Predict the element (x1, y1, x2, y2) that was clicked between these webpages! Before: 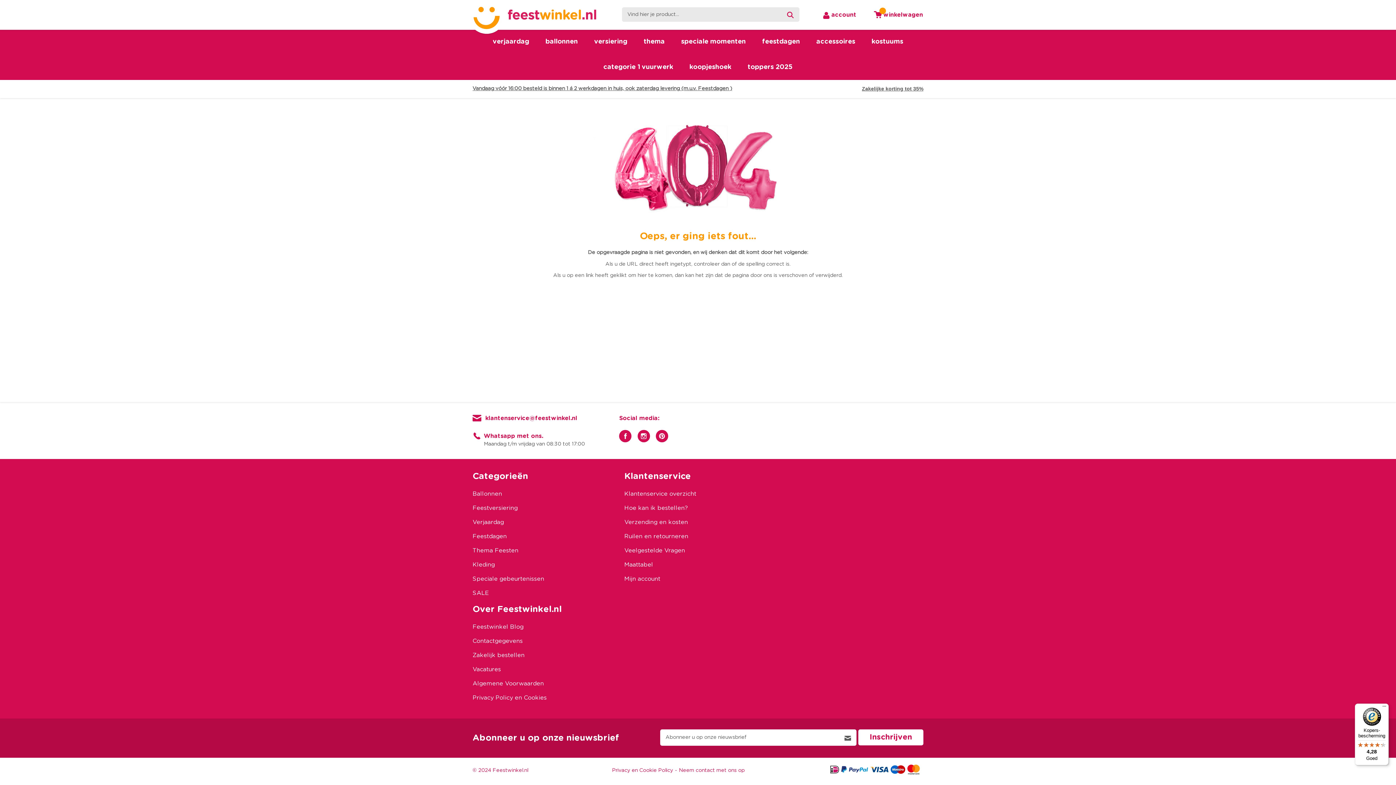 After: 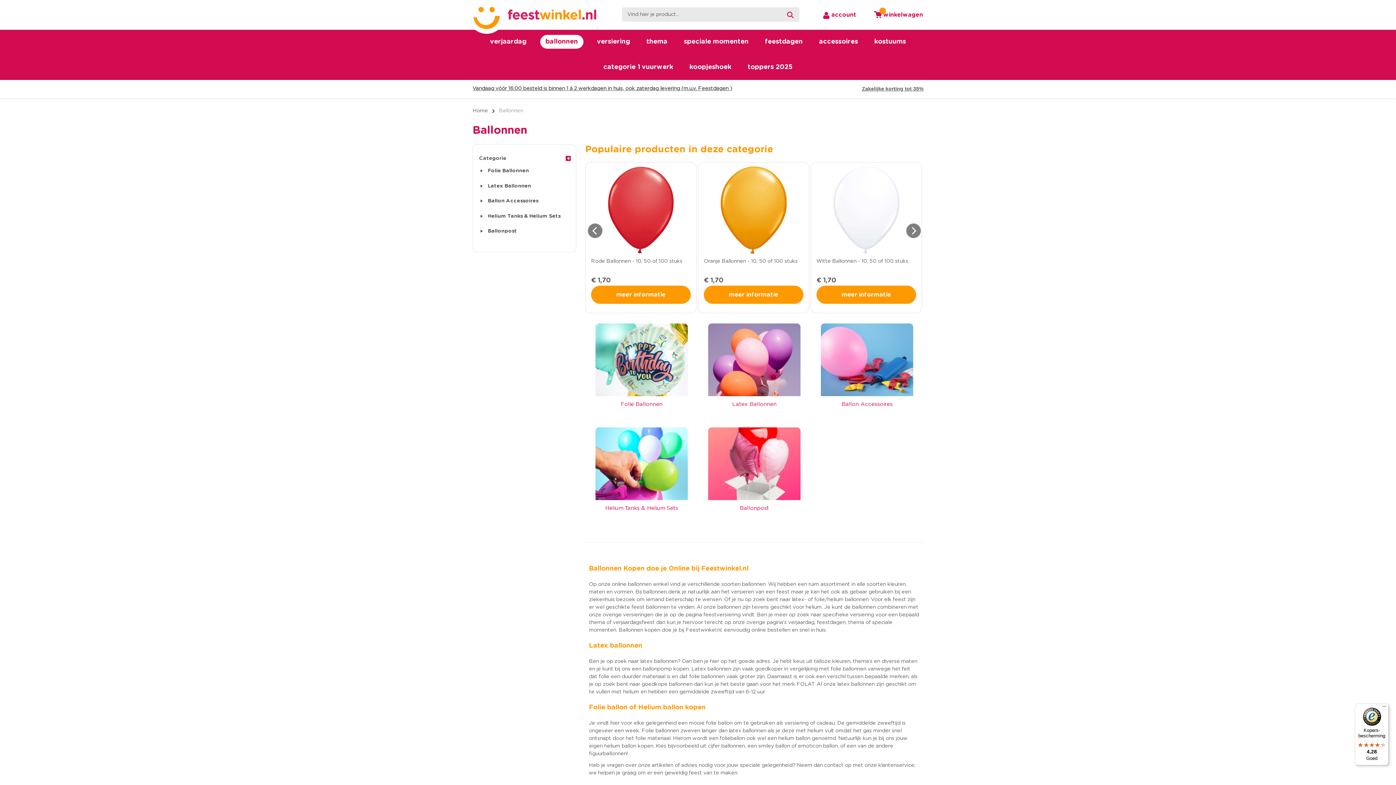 Action: label: ballonnen bbox: (537, 29, 586, 54)